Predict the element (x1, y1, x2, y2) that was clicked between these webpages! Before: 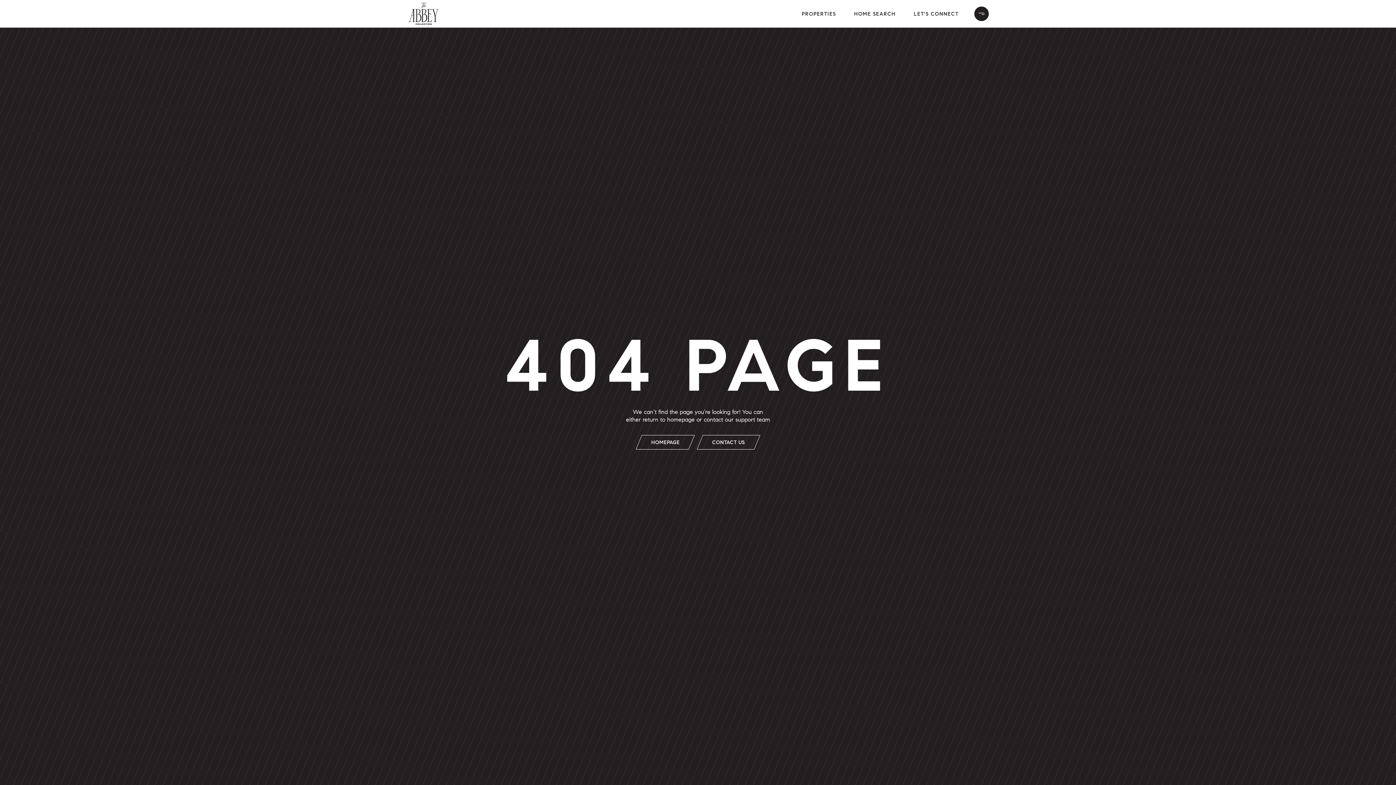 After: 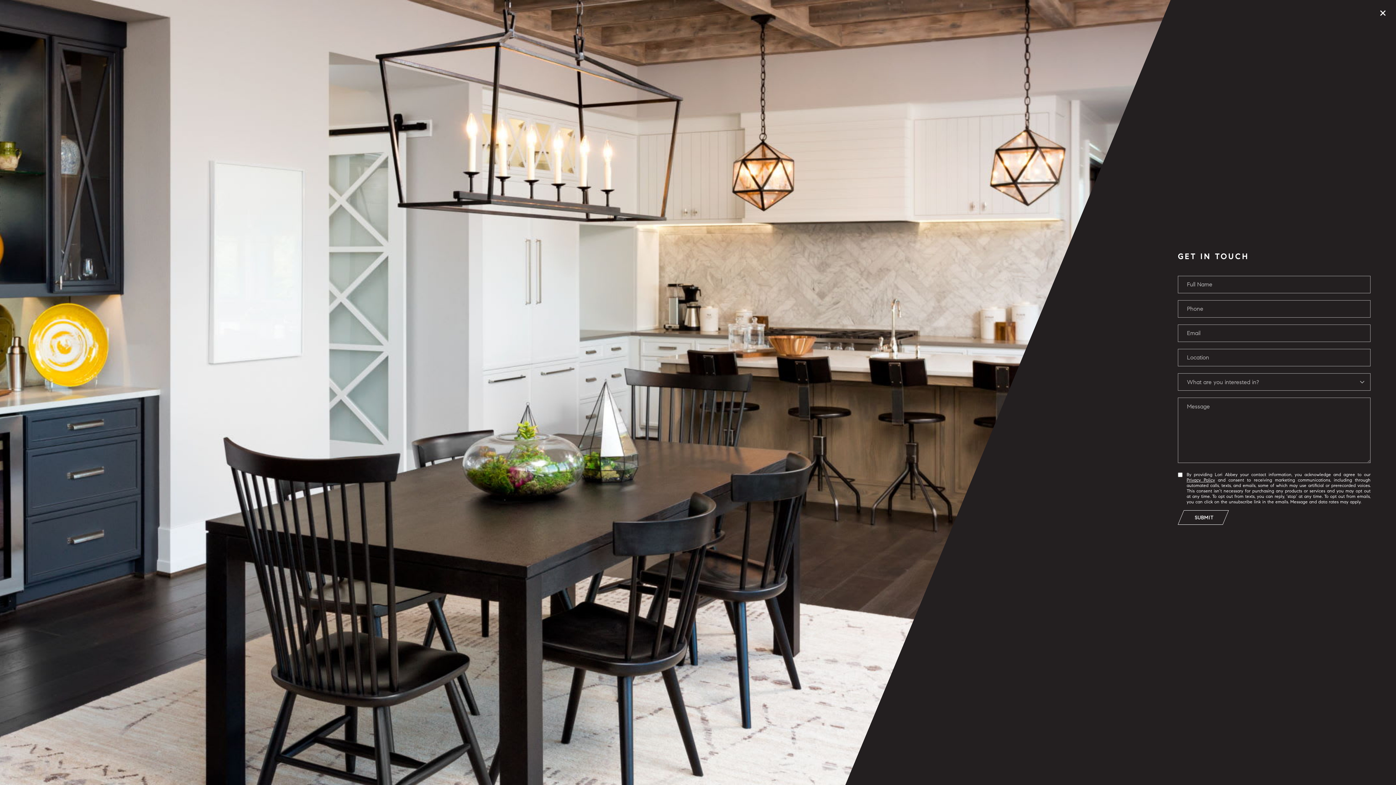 Action: label: CONTACT US bbox: (697, 435, 760, 449)